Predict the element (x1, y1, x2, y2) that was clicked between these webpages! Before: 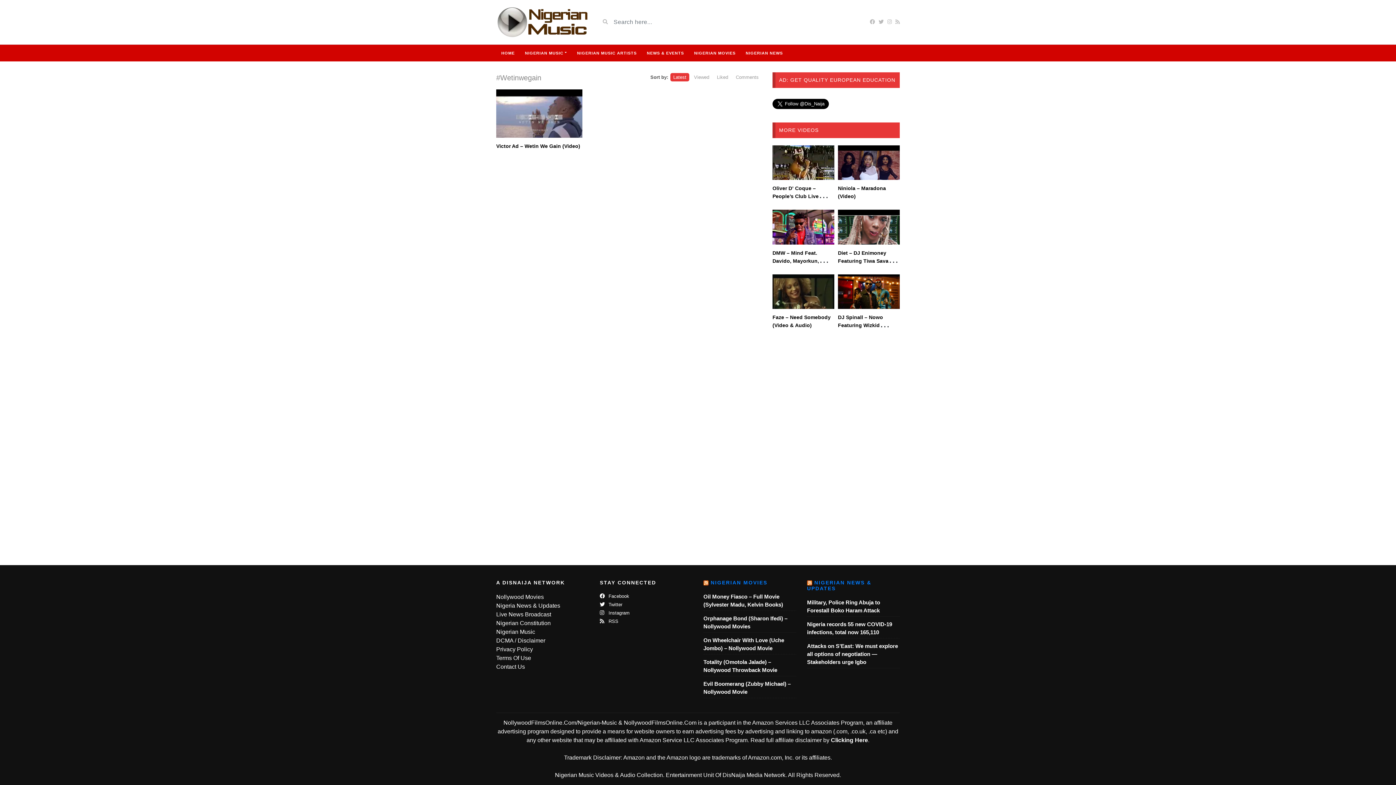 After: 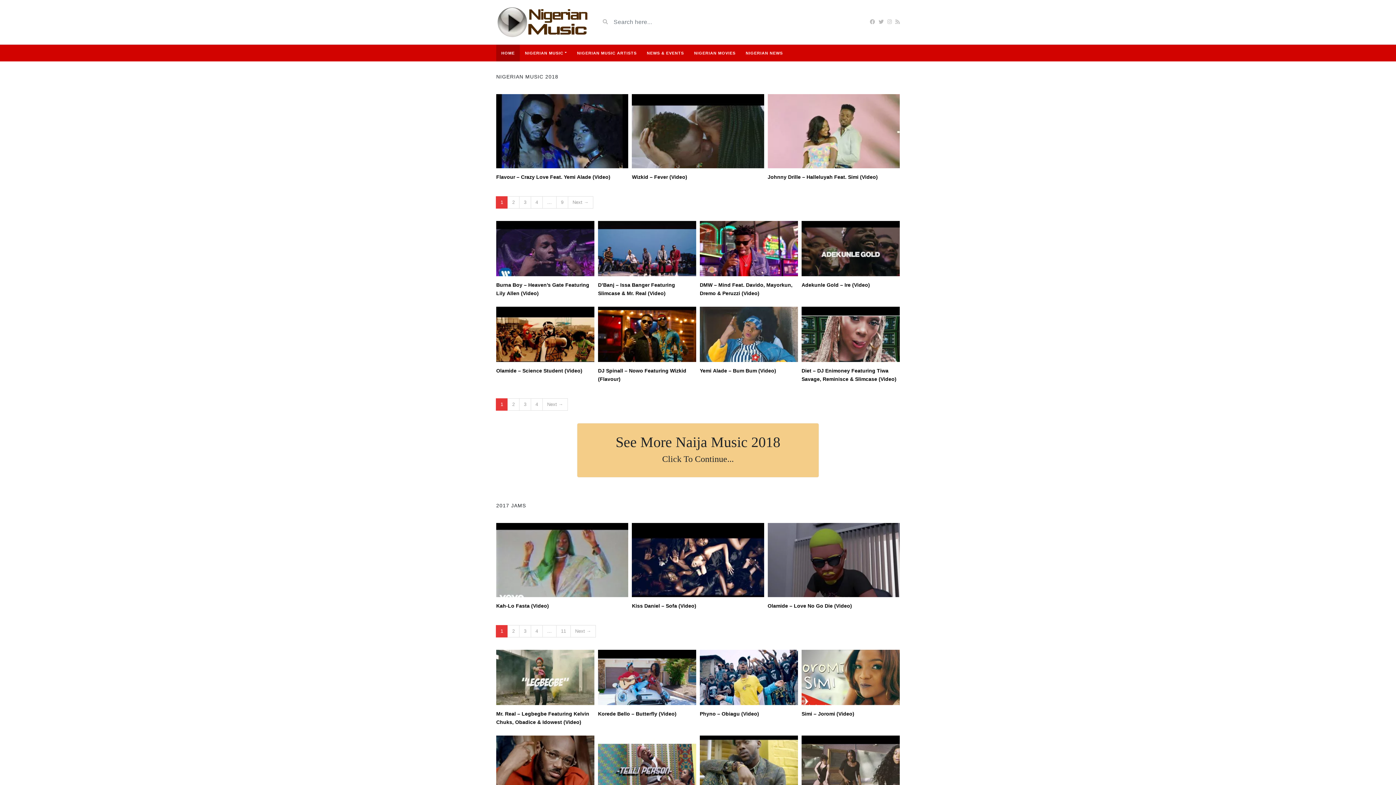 Action: bbox: (496, 5, 589, 38)